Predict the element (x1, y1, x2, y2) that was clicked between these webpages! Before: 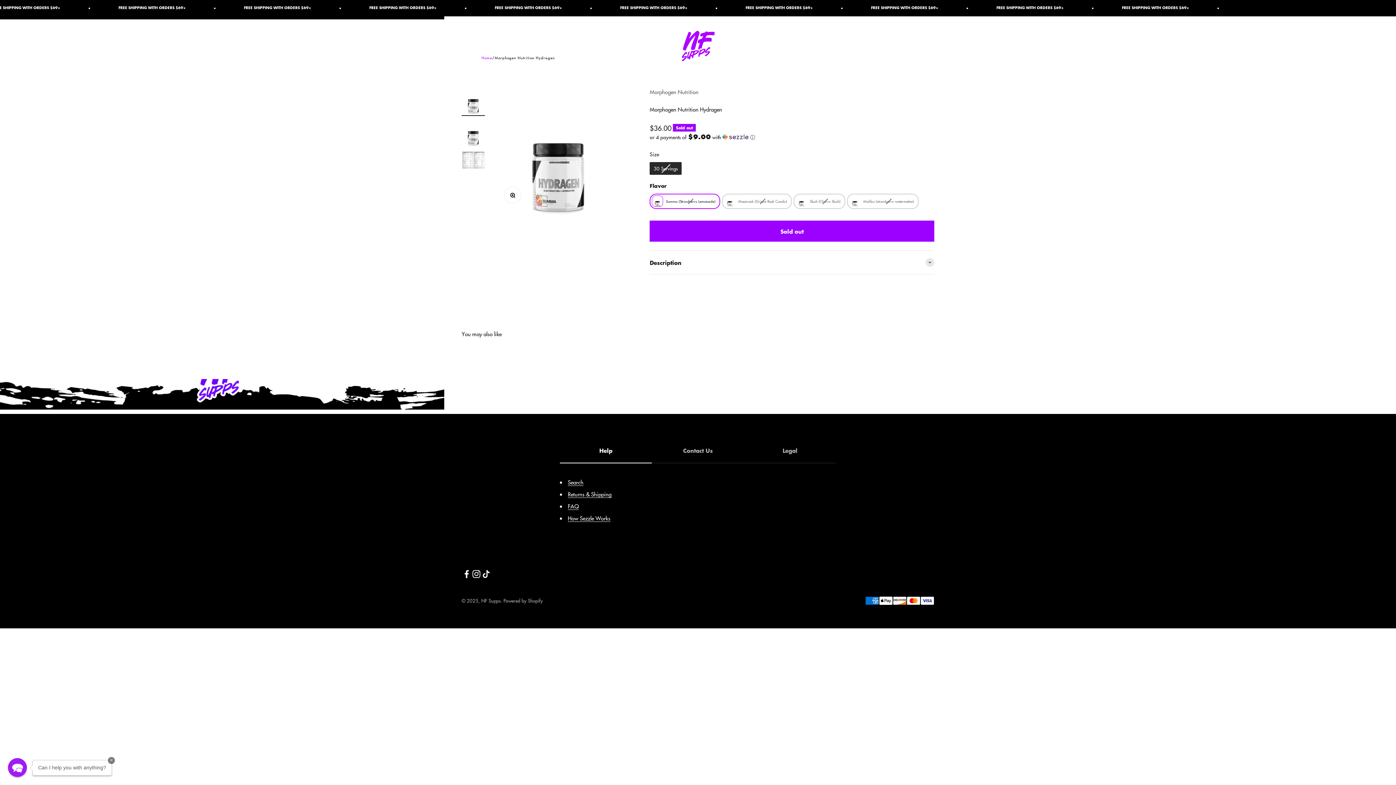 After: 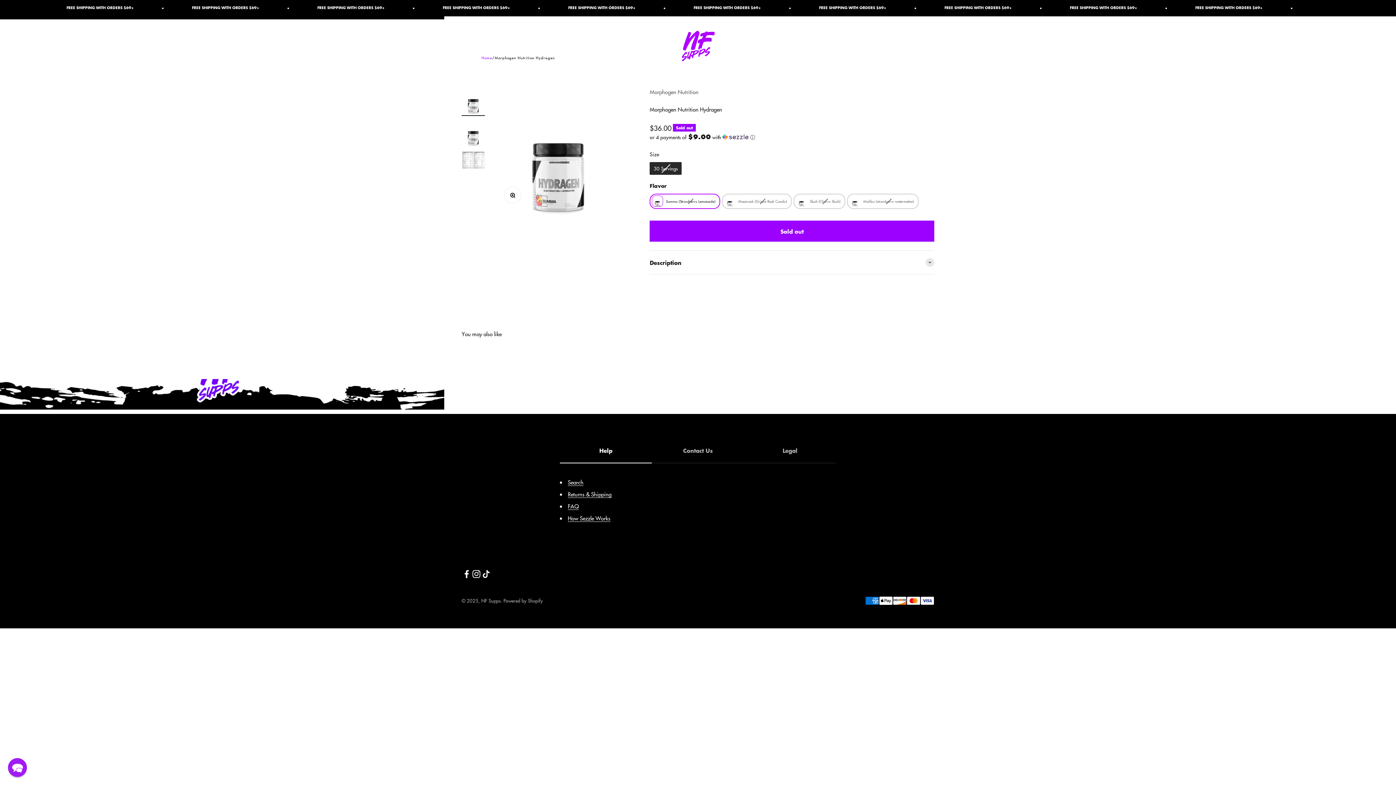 Action: label: Follow on TikTok bbox: (481, 569, 491, 579)